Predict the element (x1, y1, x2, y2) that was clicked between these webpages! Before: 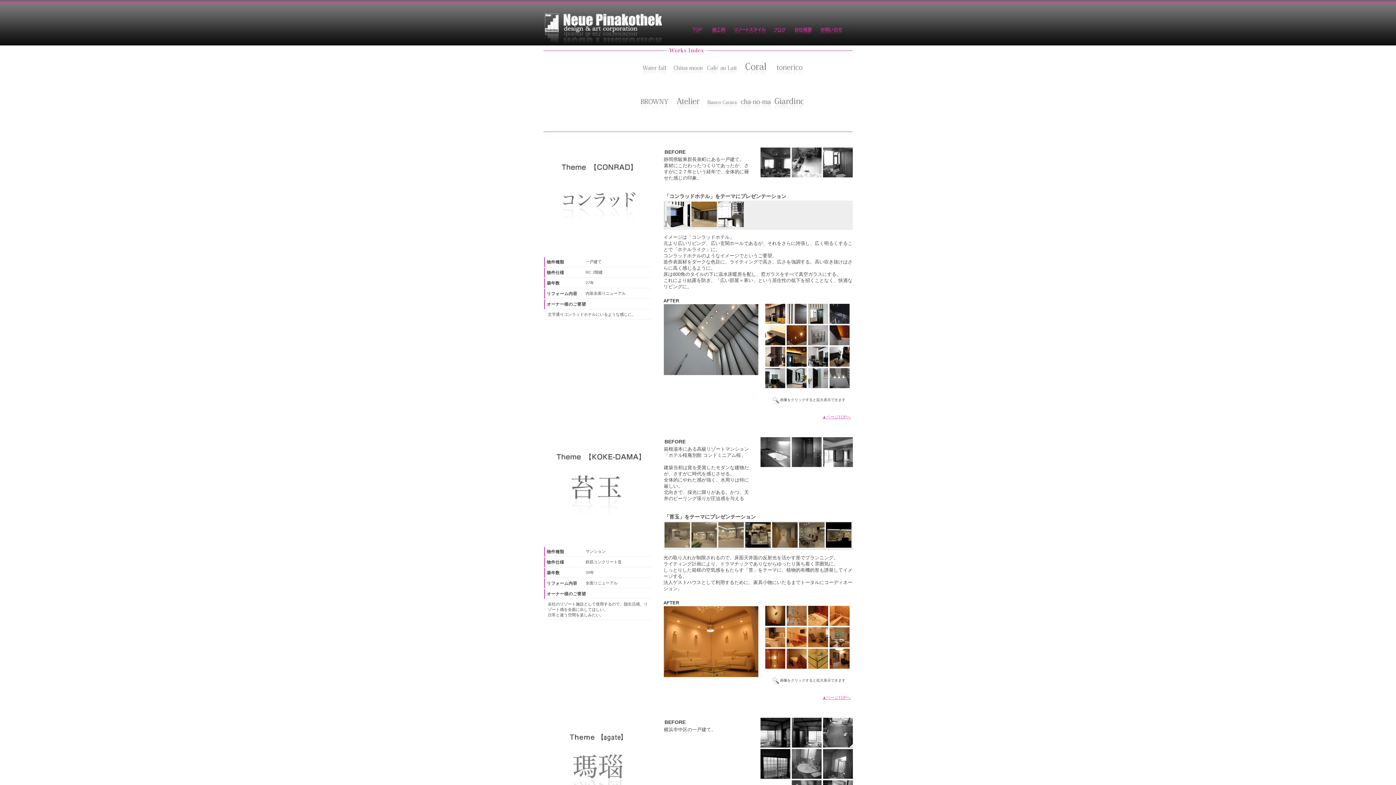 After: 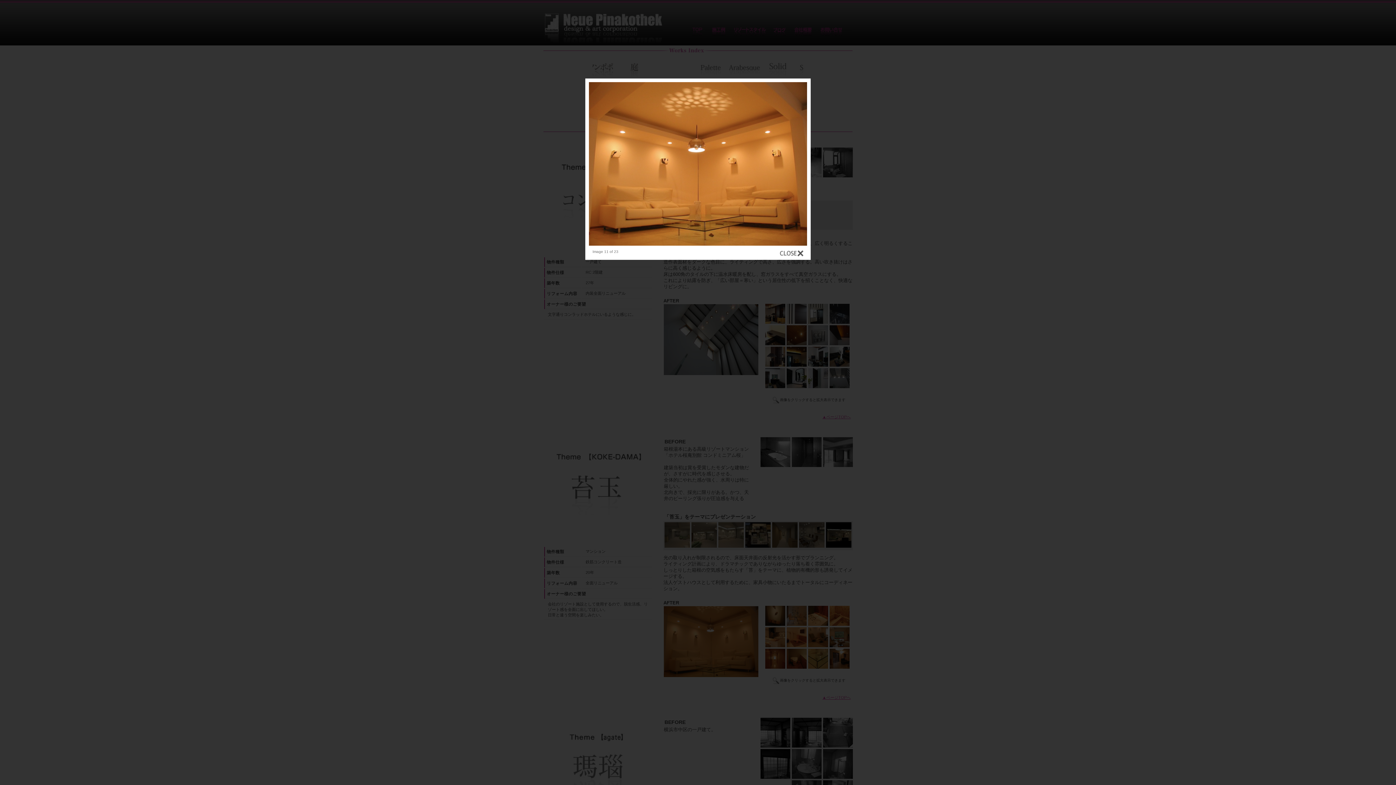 Action: bbox: (664, 673, 758, 678)